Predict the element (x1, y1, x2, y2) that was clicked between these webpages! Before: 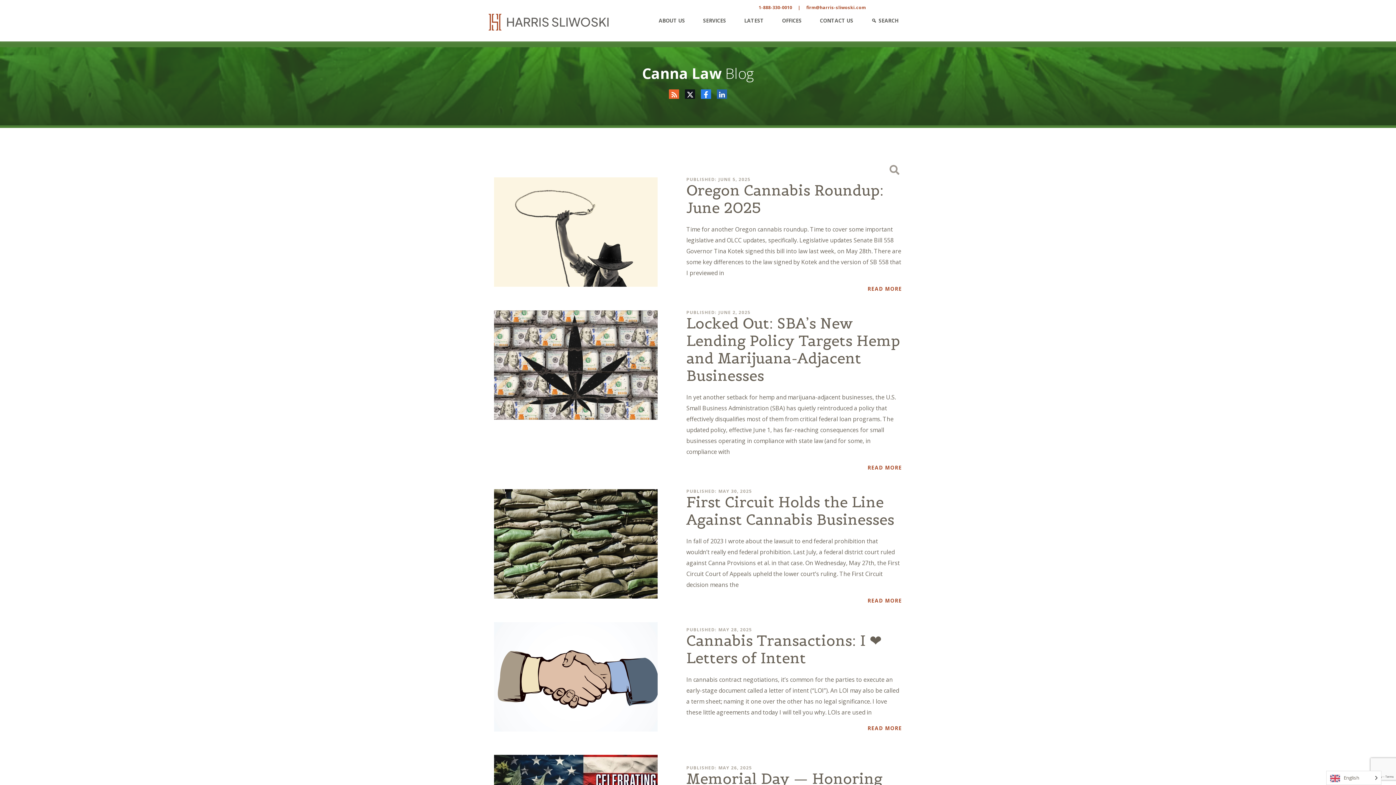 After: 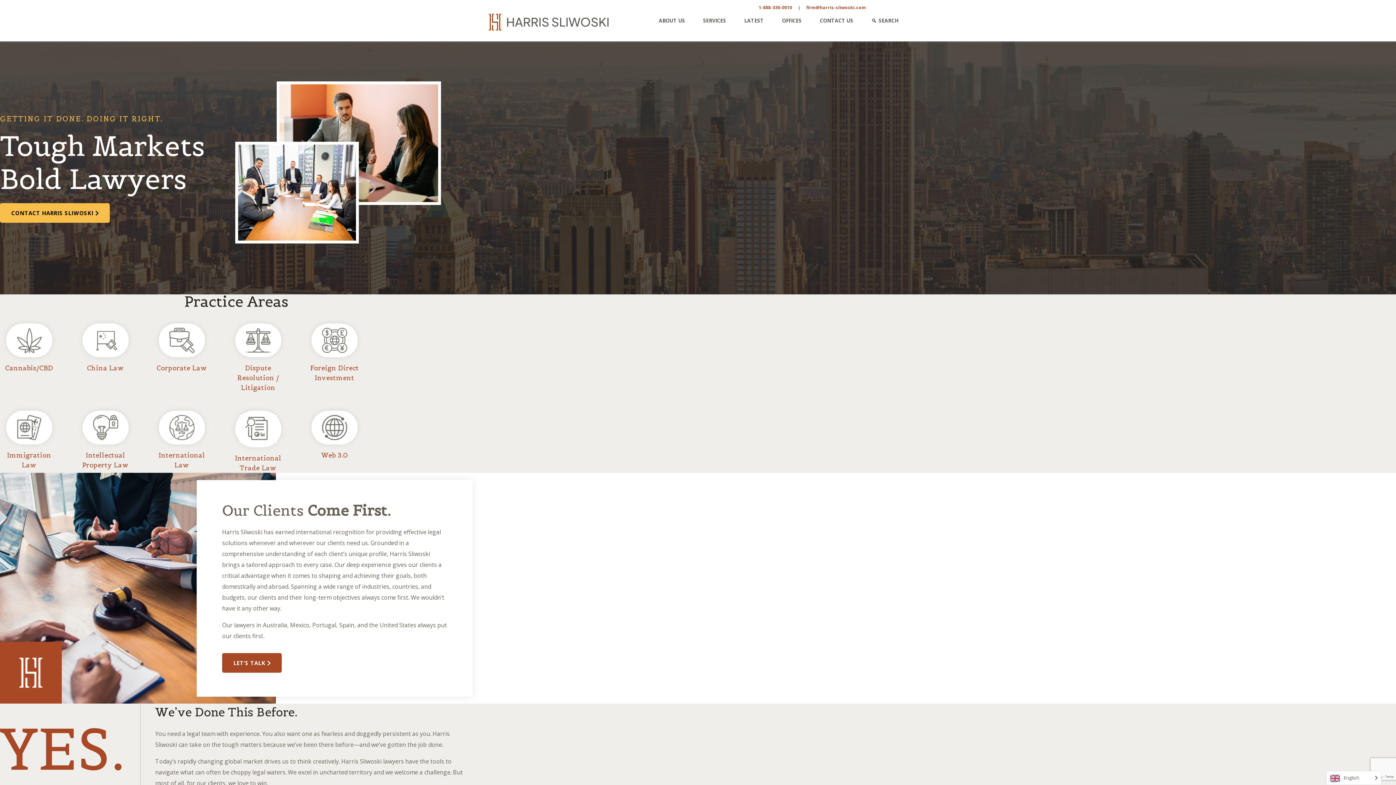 Action: bbox: (488, 13, 608, 30)